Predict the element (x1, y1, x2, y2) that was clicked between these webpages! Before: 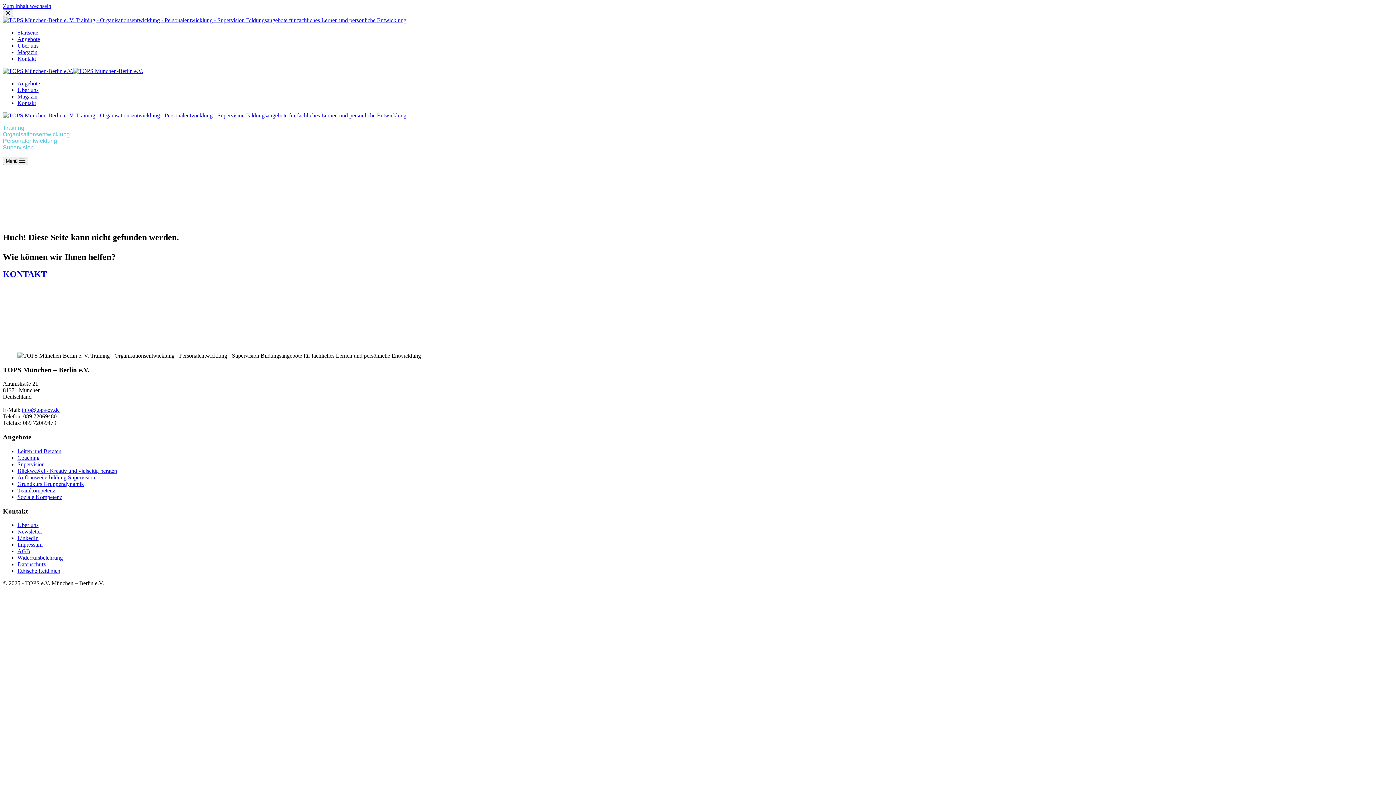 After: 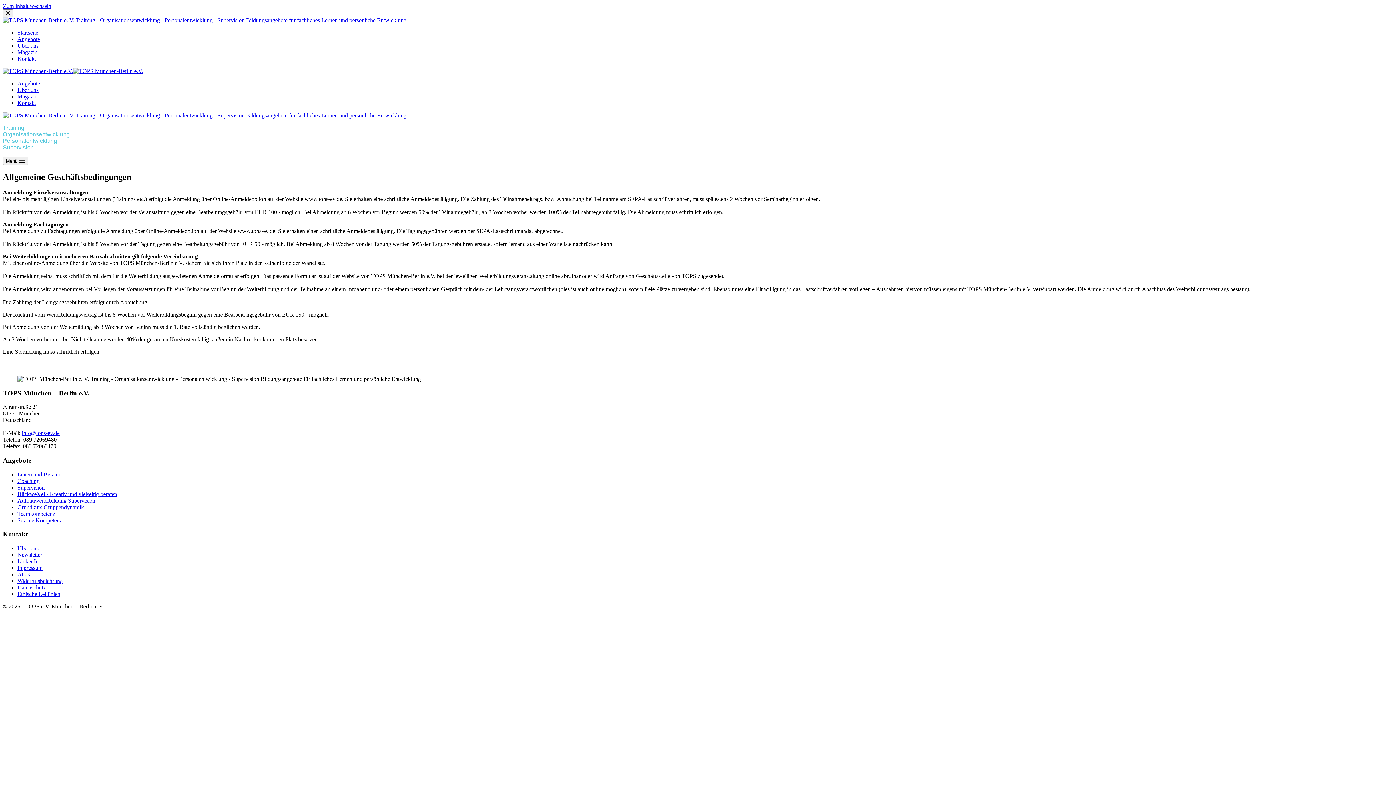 Action: bbox: (17, 548, 30, 554) label: AGB